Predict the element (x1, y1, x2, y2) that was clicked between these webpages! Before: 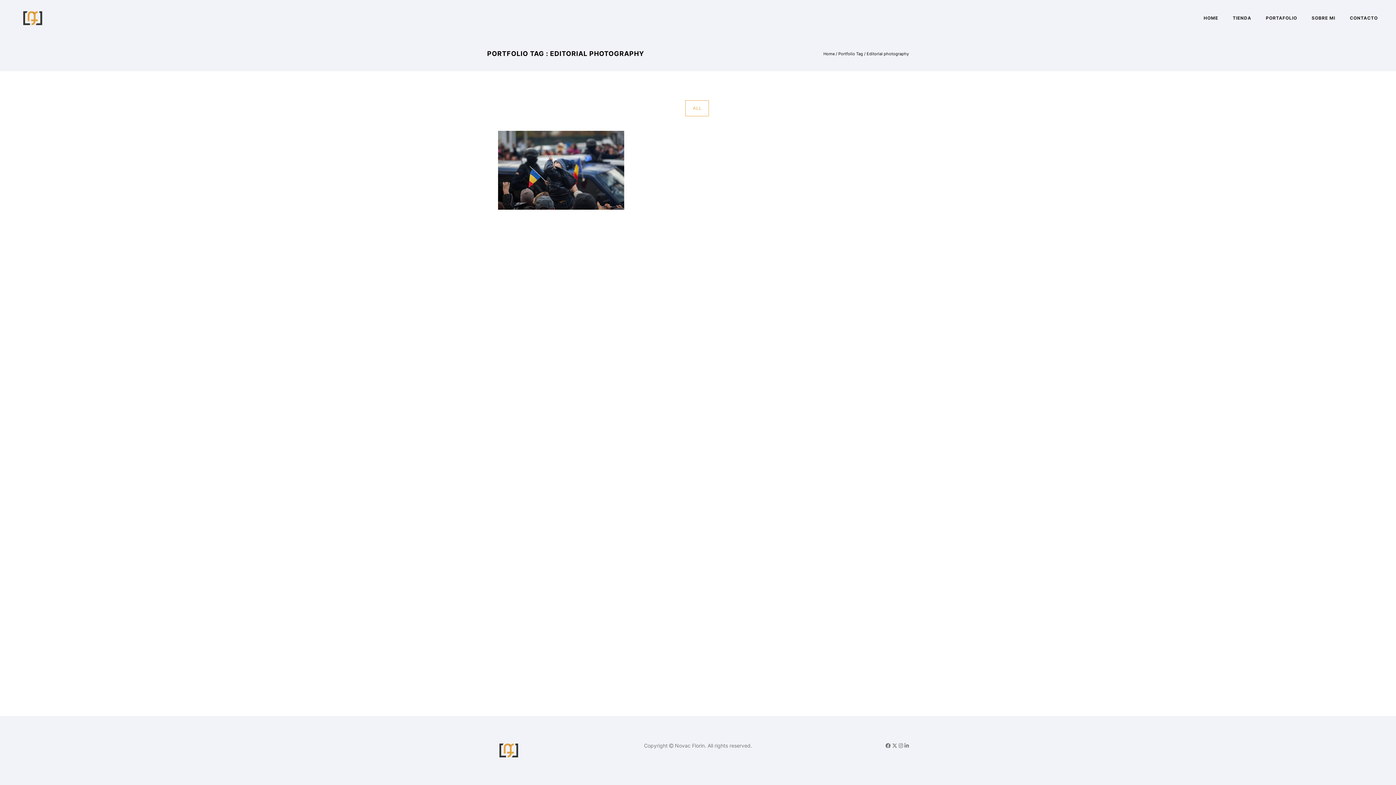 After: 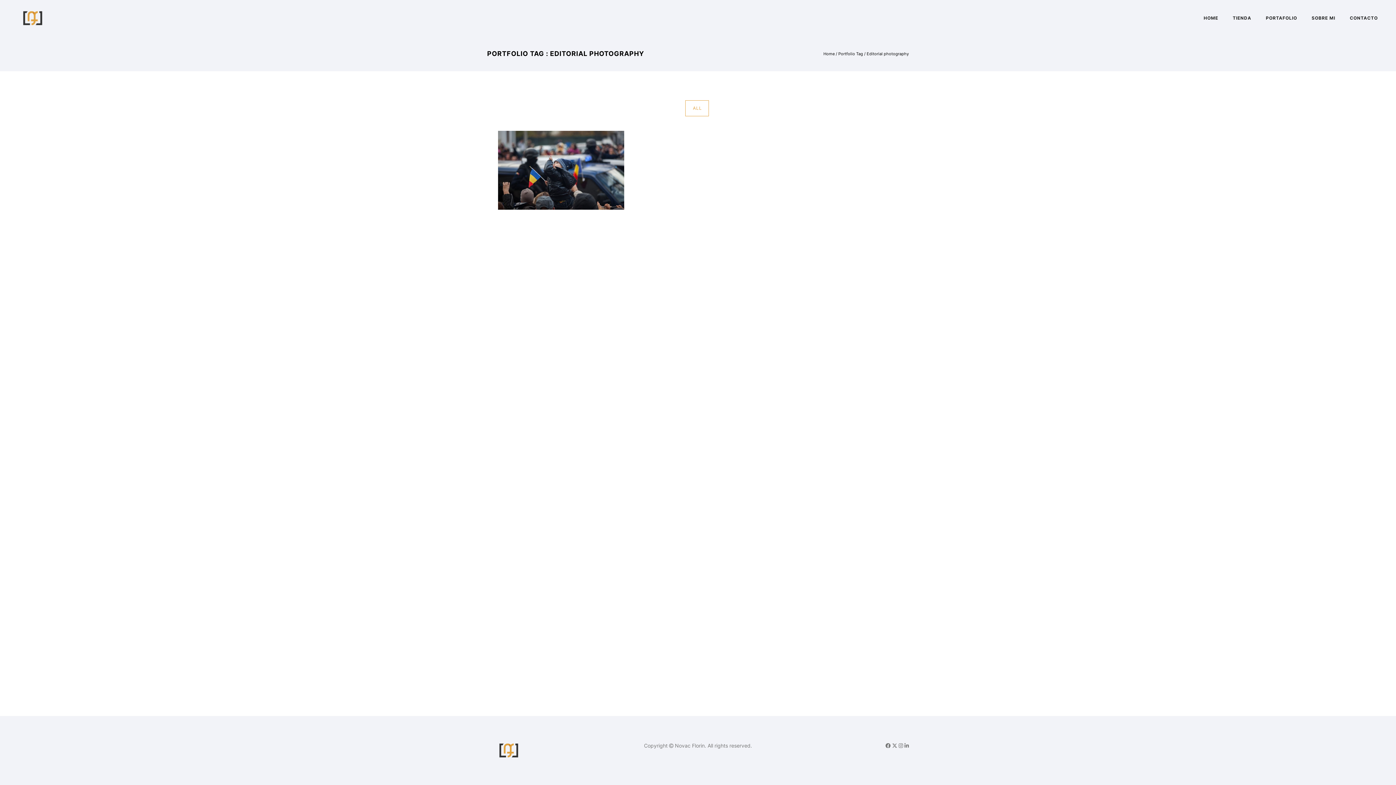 Action: label: Editorial photography bbox: (866, 51, 909, 56)